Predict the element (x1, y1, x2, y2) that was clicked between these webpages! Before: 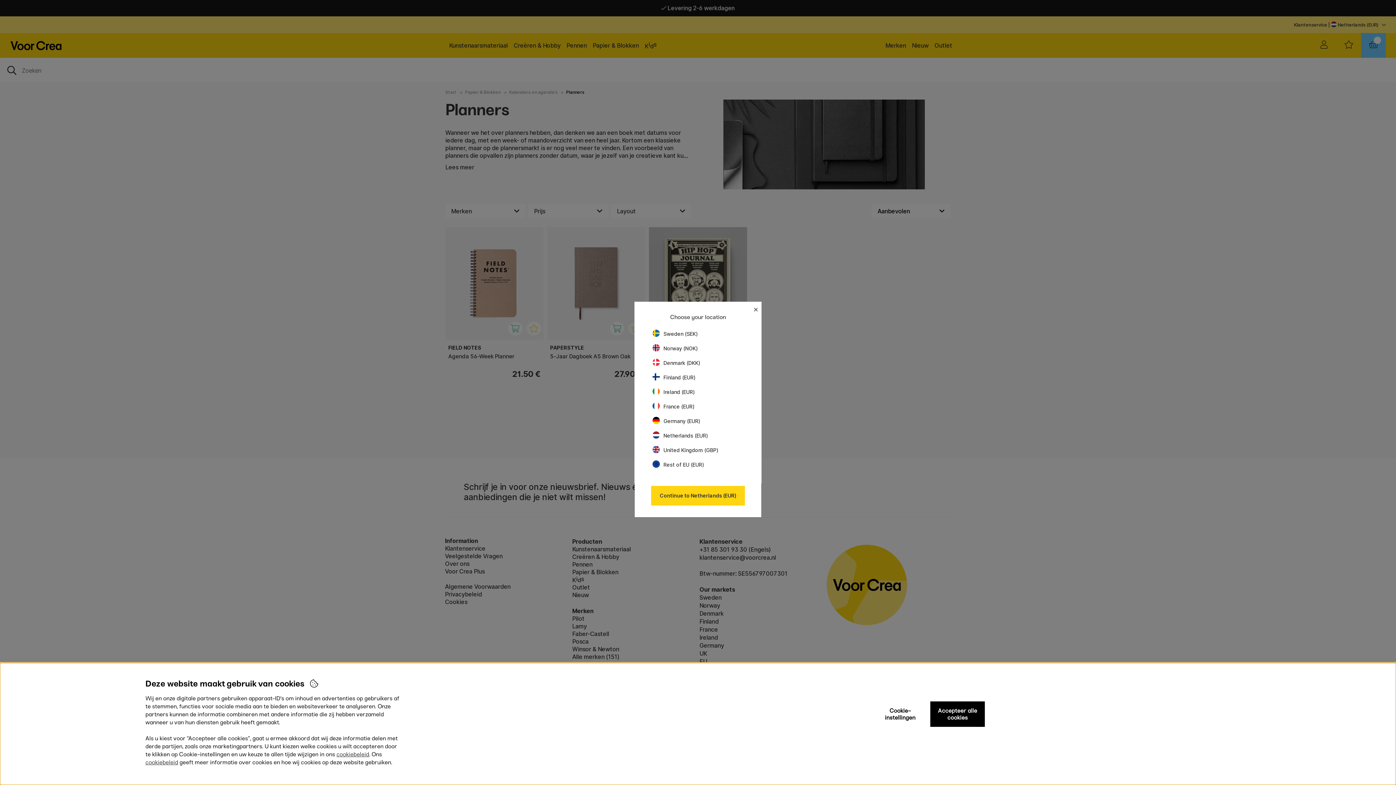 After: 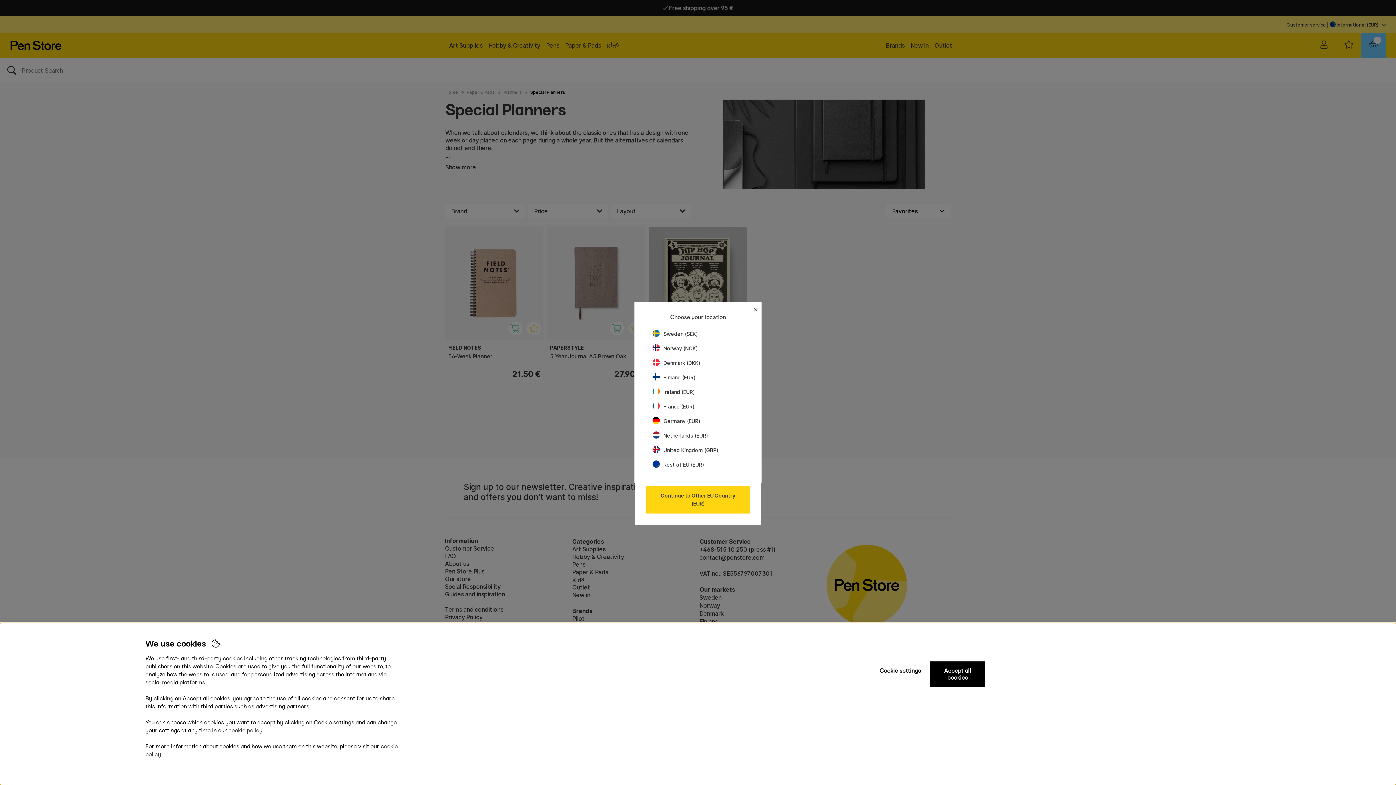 Action: label: Rest of EU (EUR) bbox: (652, 461, 704, 468)